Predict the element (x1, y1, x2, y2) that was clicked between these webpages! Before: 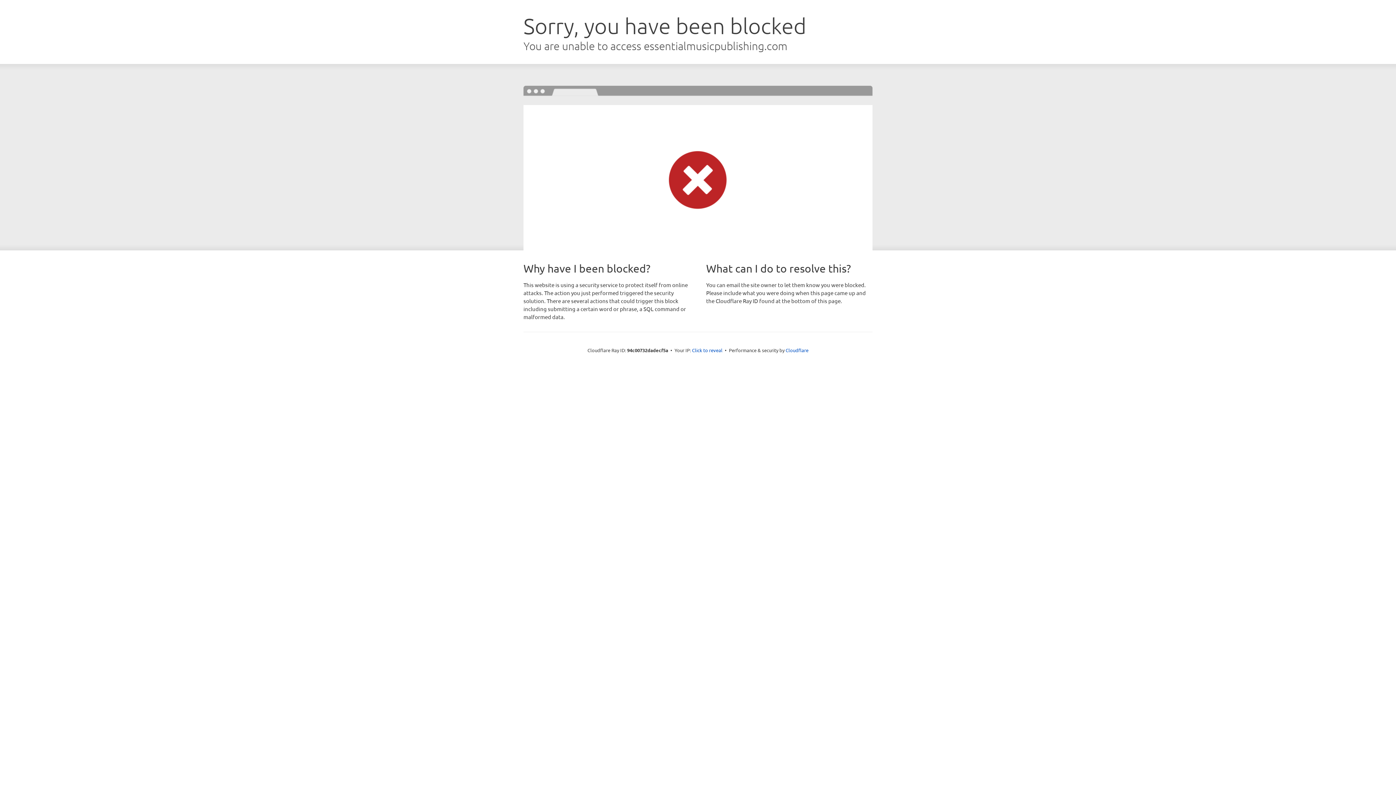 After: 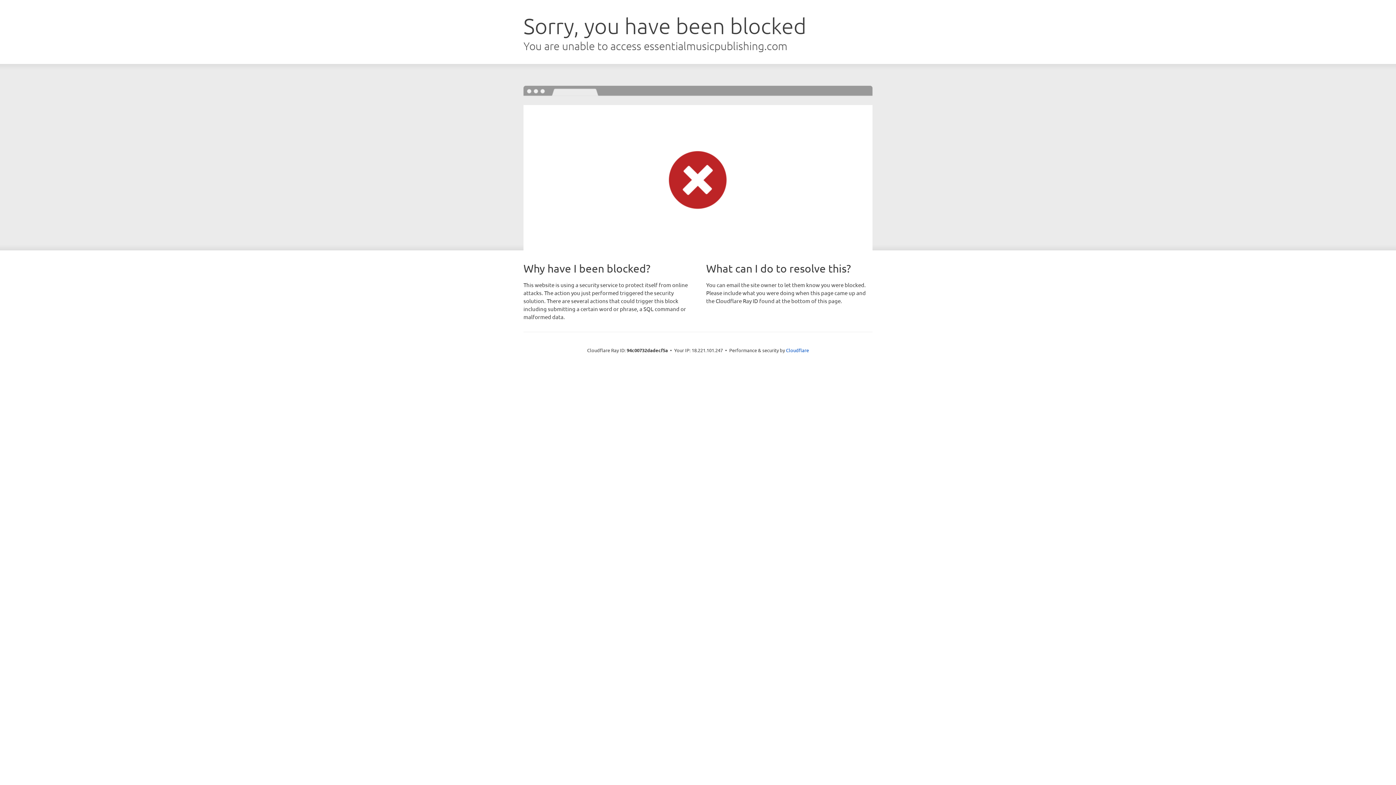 Action: bbox: (692, 346, 722, 353) label: Click to reveal